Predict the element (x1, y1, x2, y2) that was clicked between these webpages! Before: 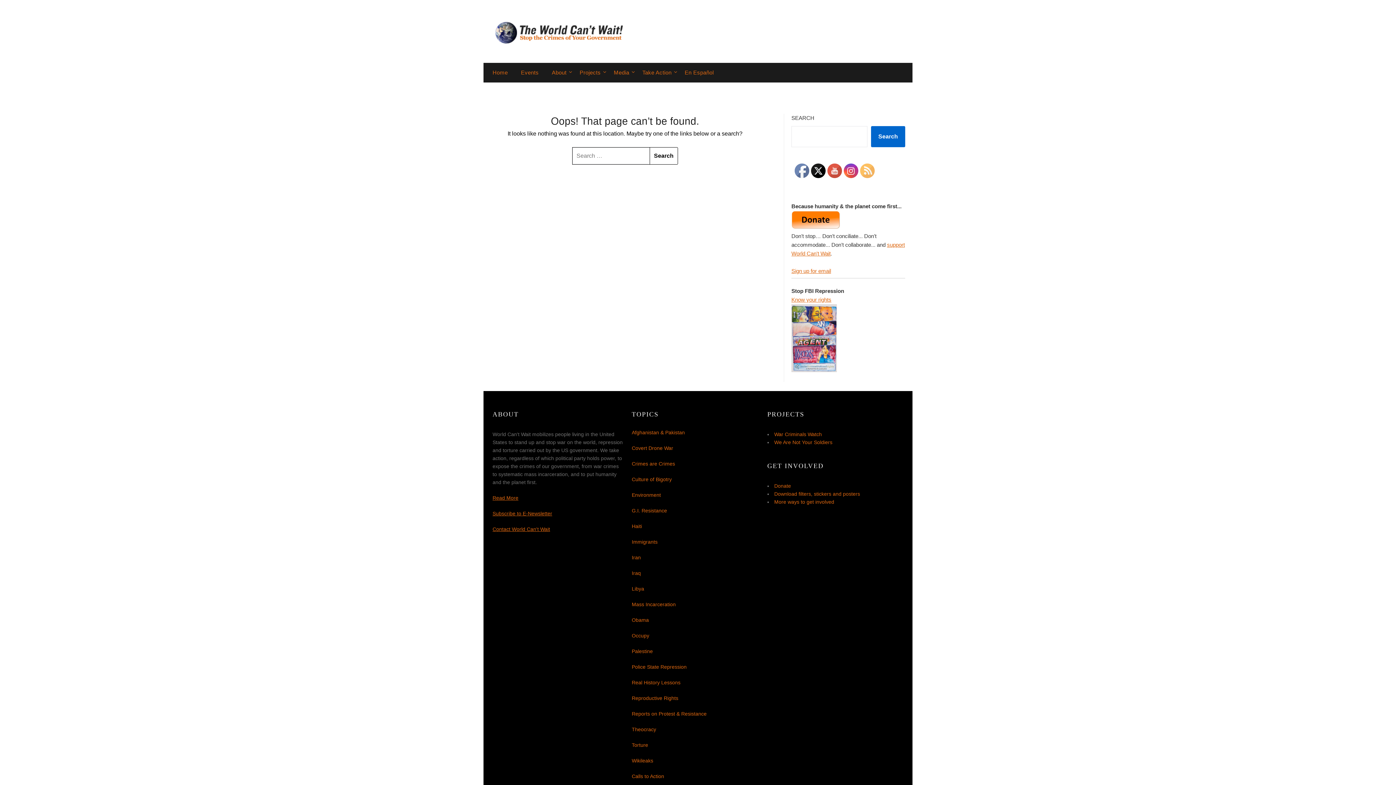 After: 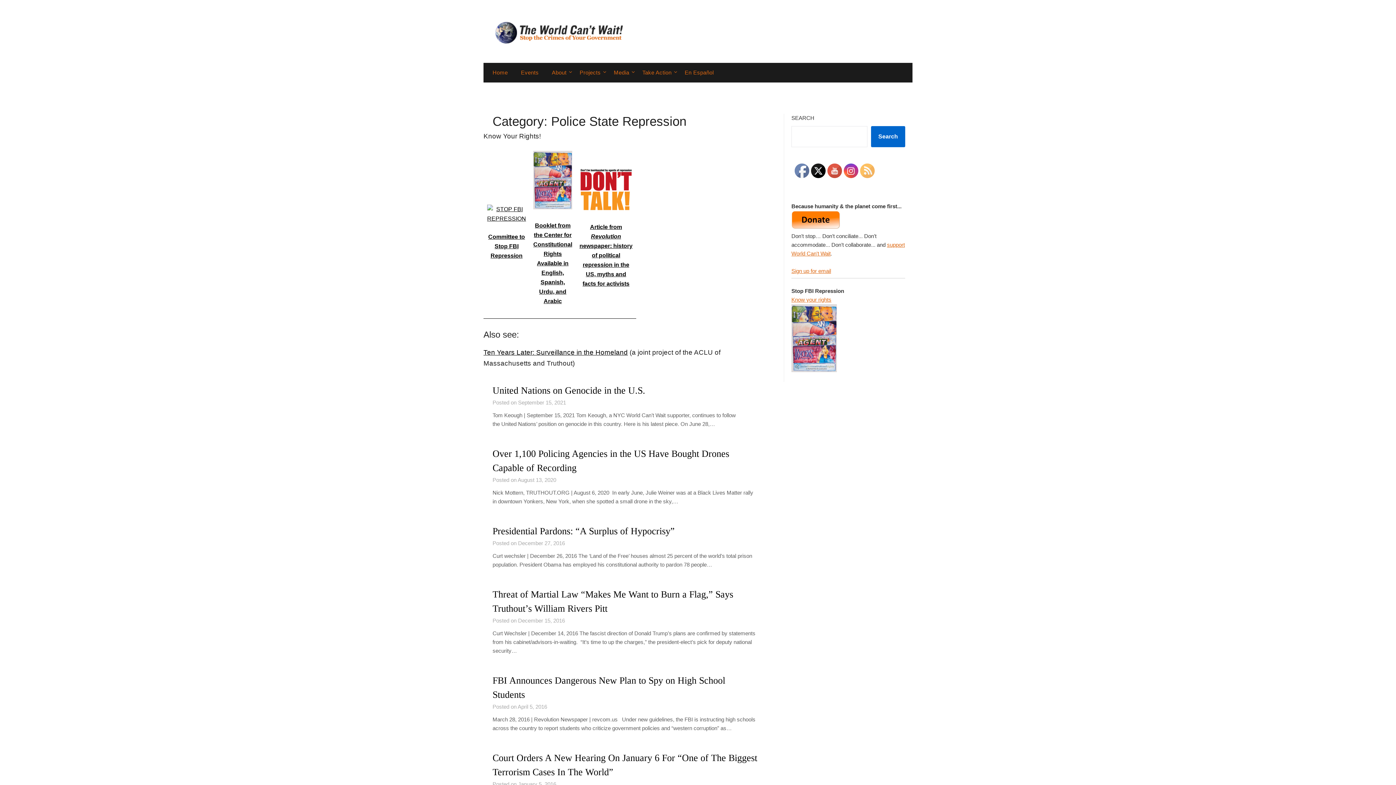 Action: bbox: (791, 367, 837, 373)